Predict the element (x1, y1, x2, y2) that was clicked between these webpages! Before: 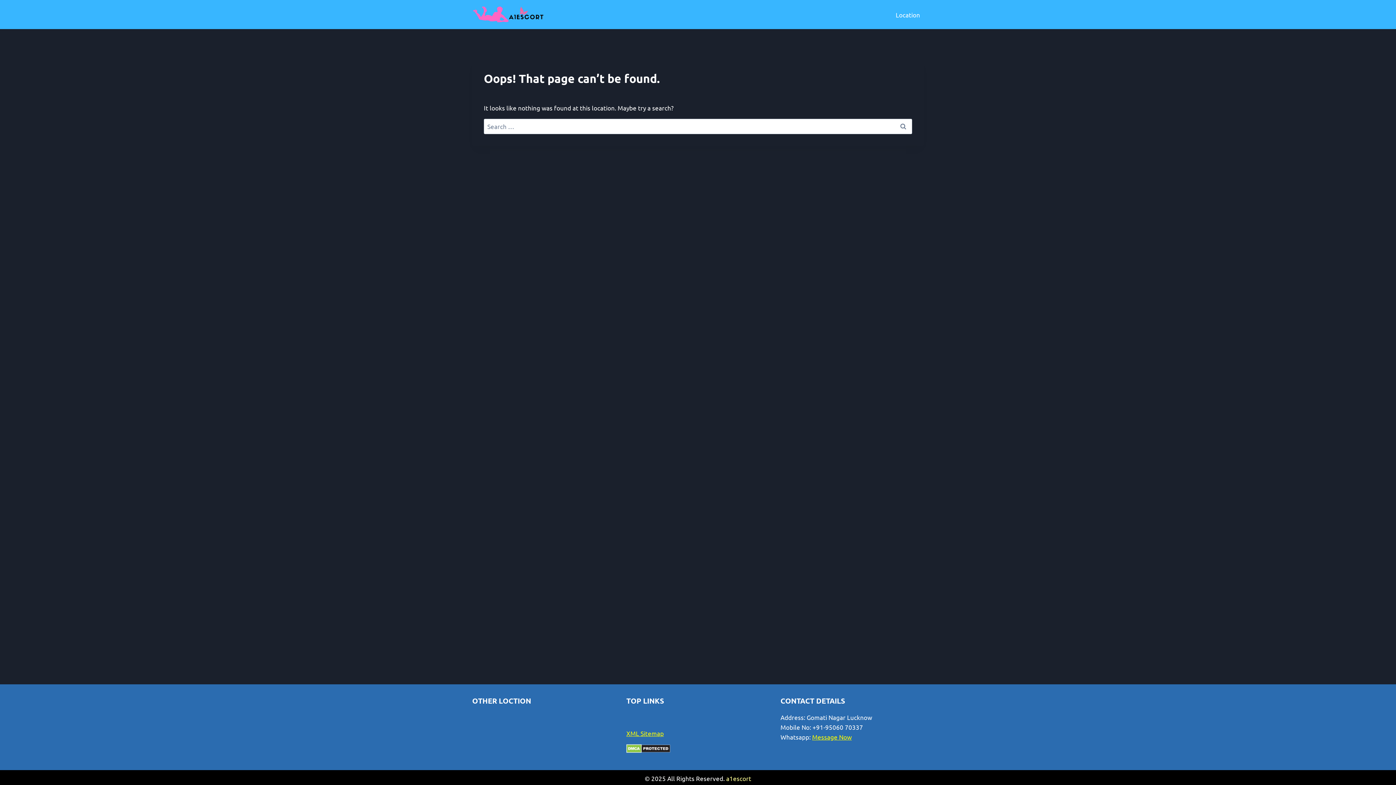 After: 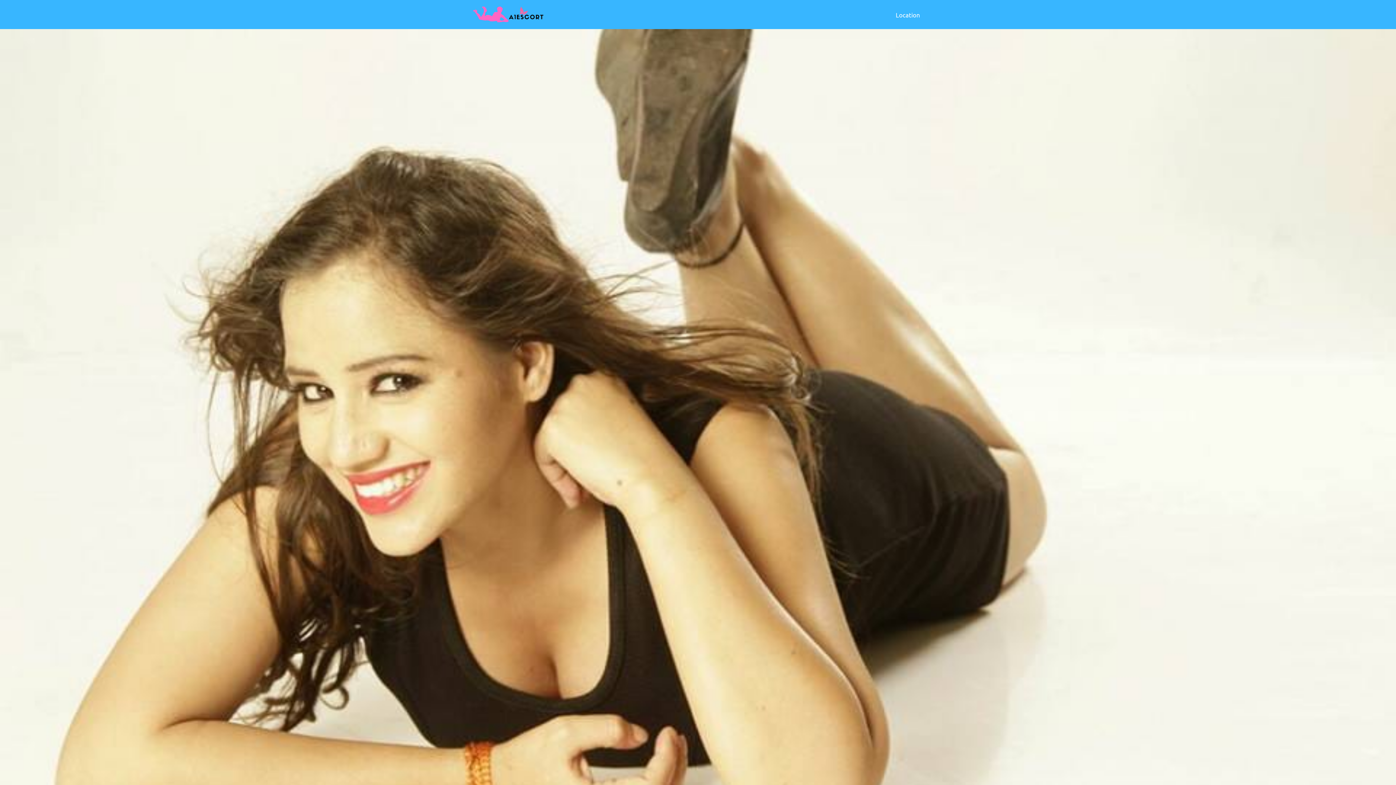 Action: bbox: (472, 4, 545, 24)